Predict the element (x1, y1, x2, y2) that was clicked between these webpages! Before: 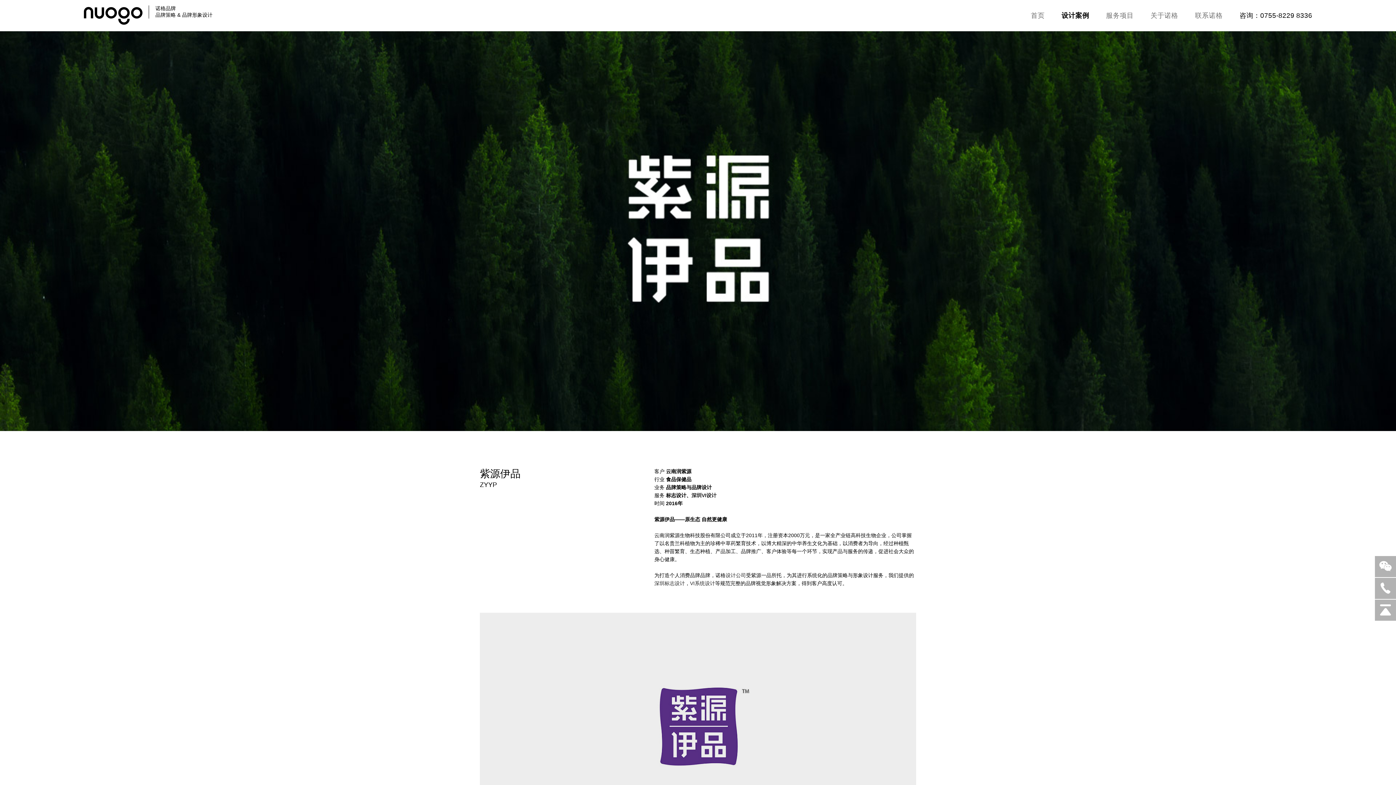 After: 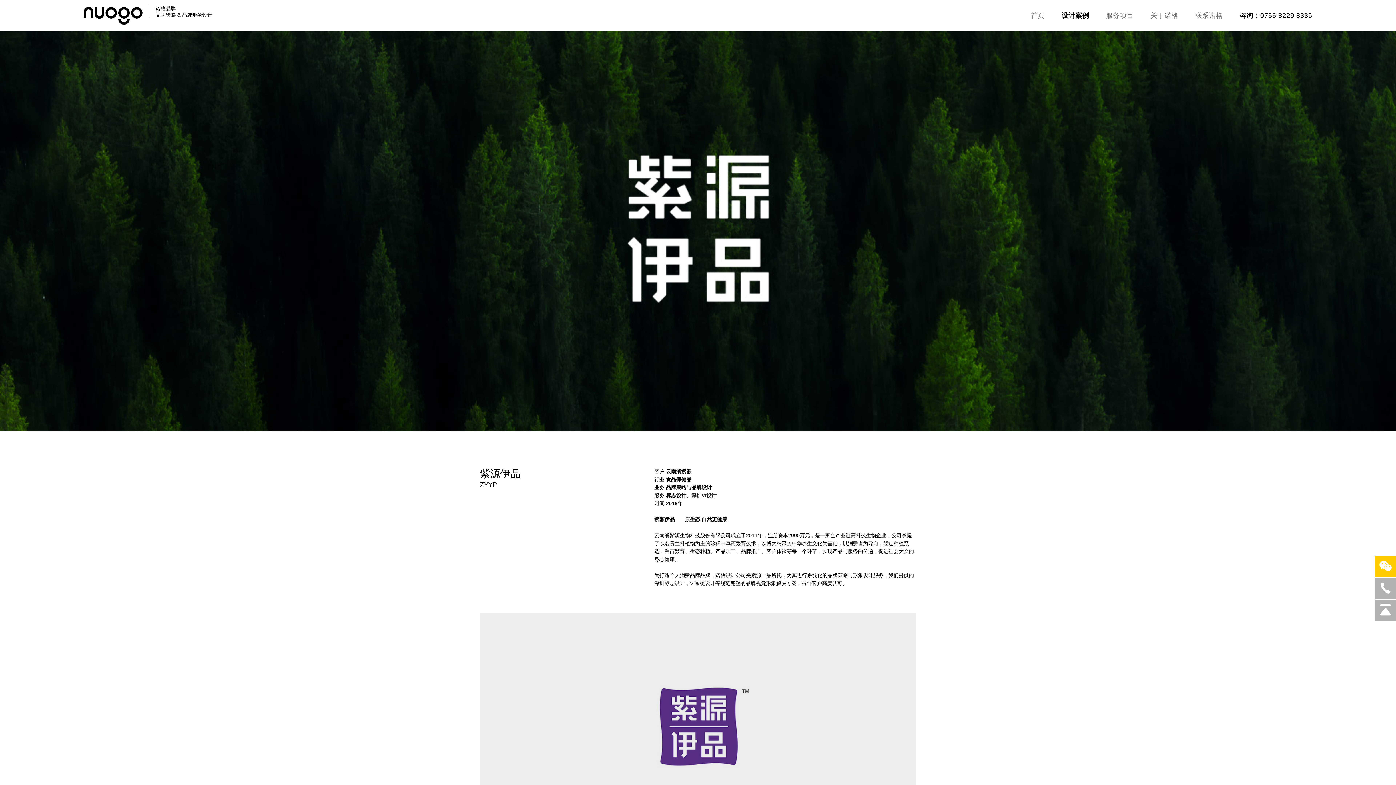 Action: bbox: (1375, 556, 1396, 577)